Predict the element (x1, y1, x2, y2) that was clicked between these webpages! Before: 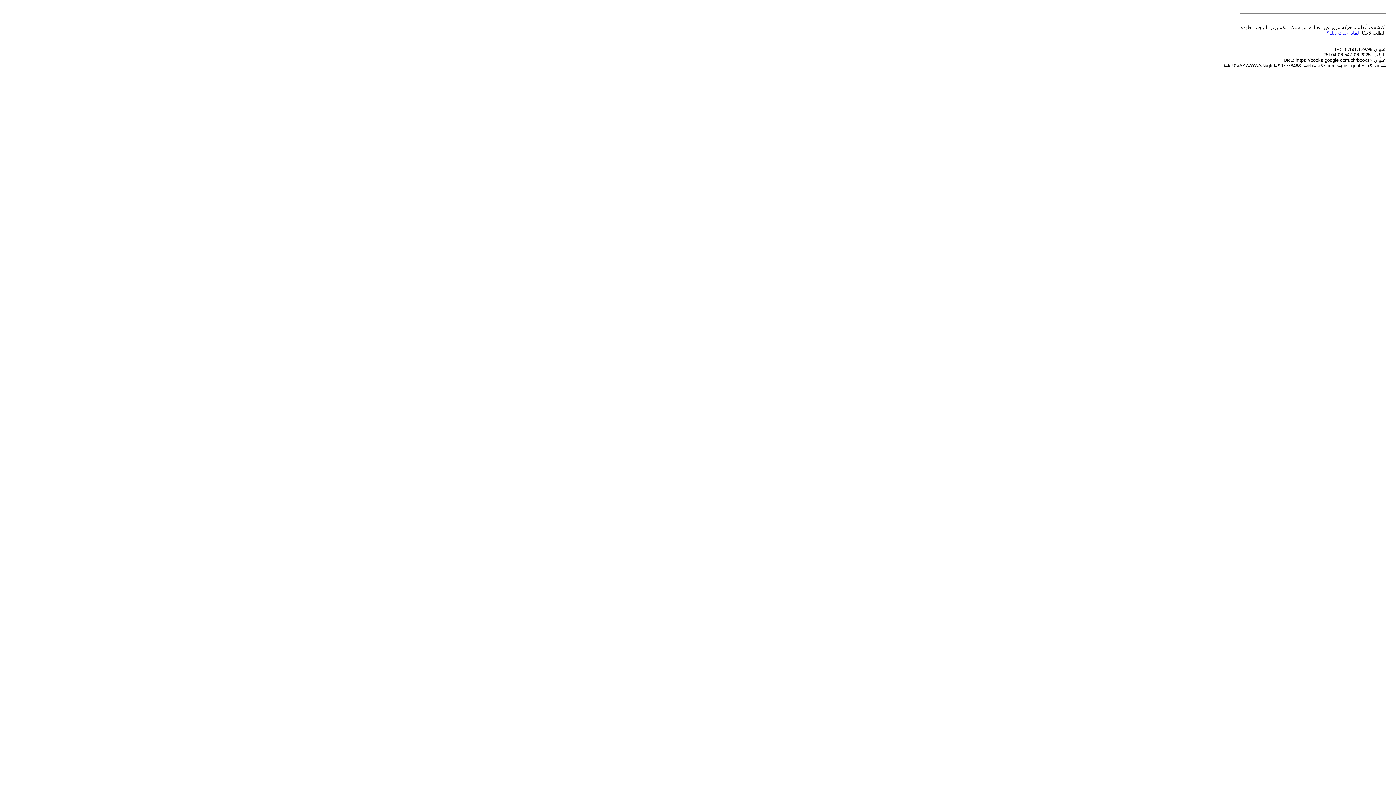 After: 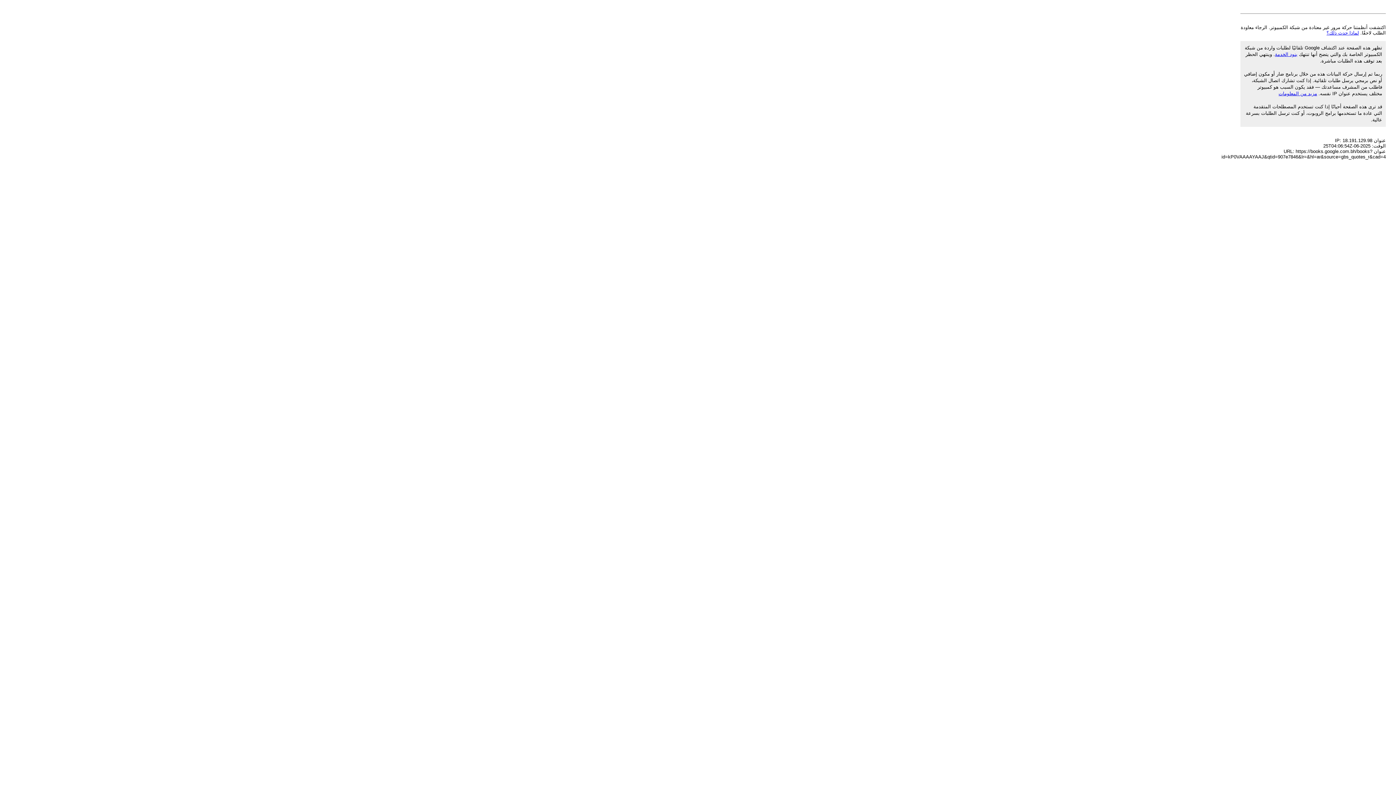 Action: bbox: (1326, 30, 1359, 35) label: لماذا حدث ذلك؟